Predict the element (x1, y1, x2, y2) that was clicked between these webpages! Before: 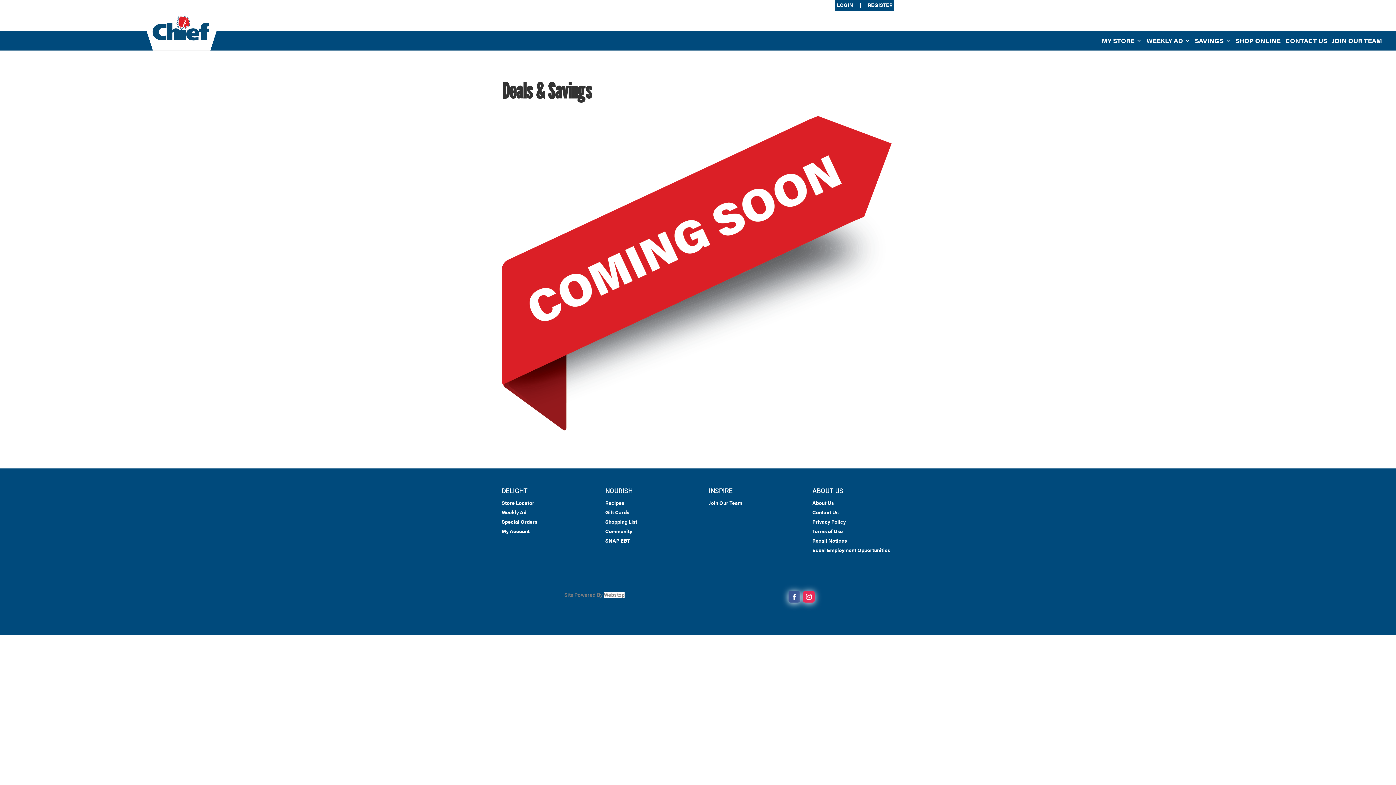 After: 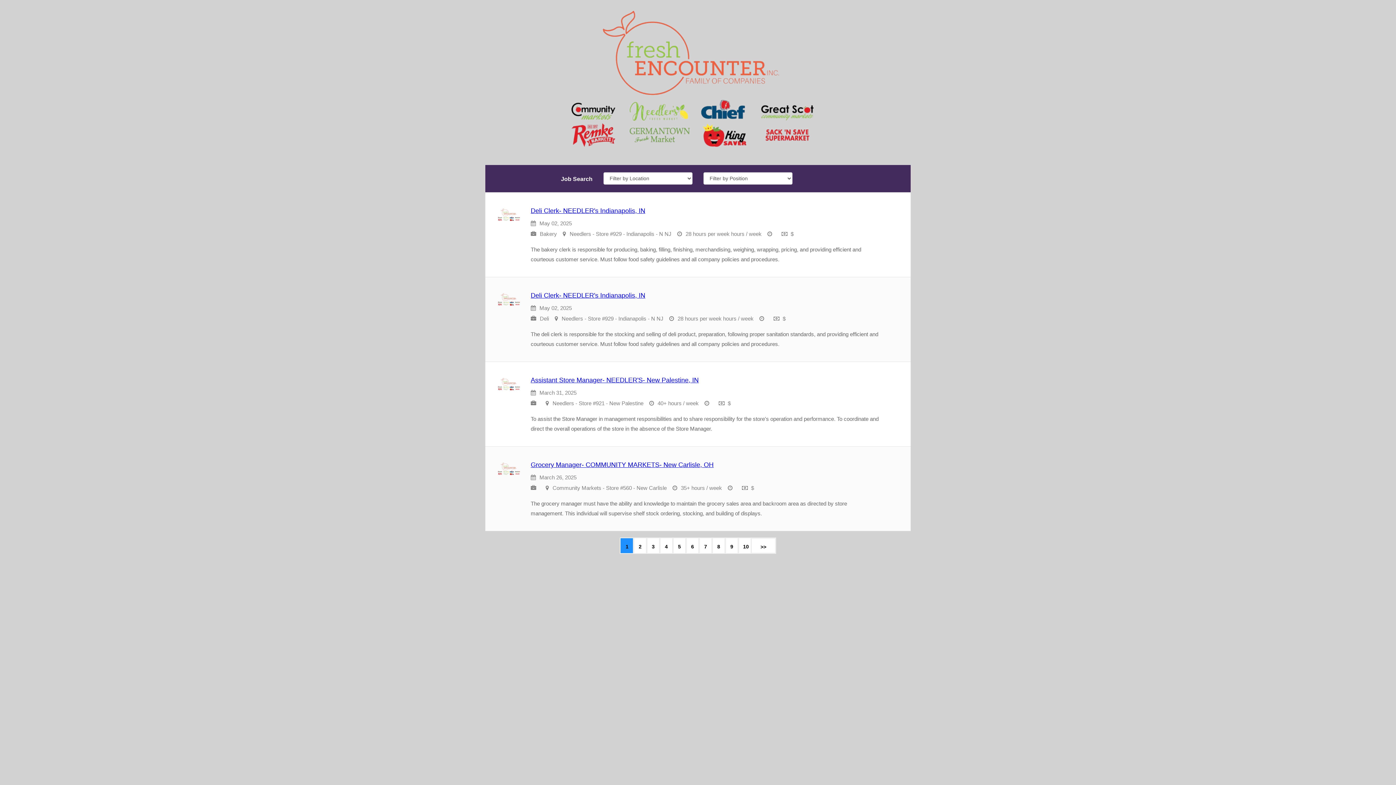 Action: label: JOIN OUR TEAM bbox: (1332, 38, 1382, 50)